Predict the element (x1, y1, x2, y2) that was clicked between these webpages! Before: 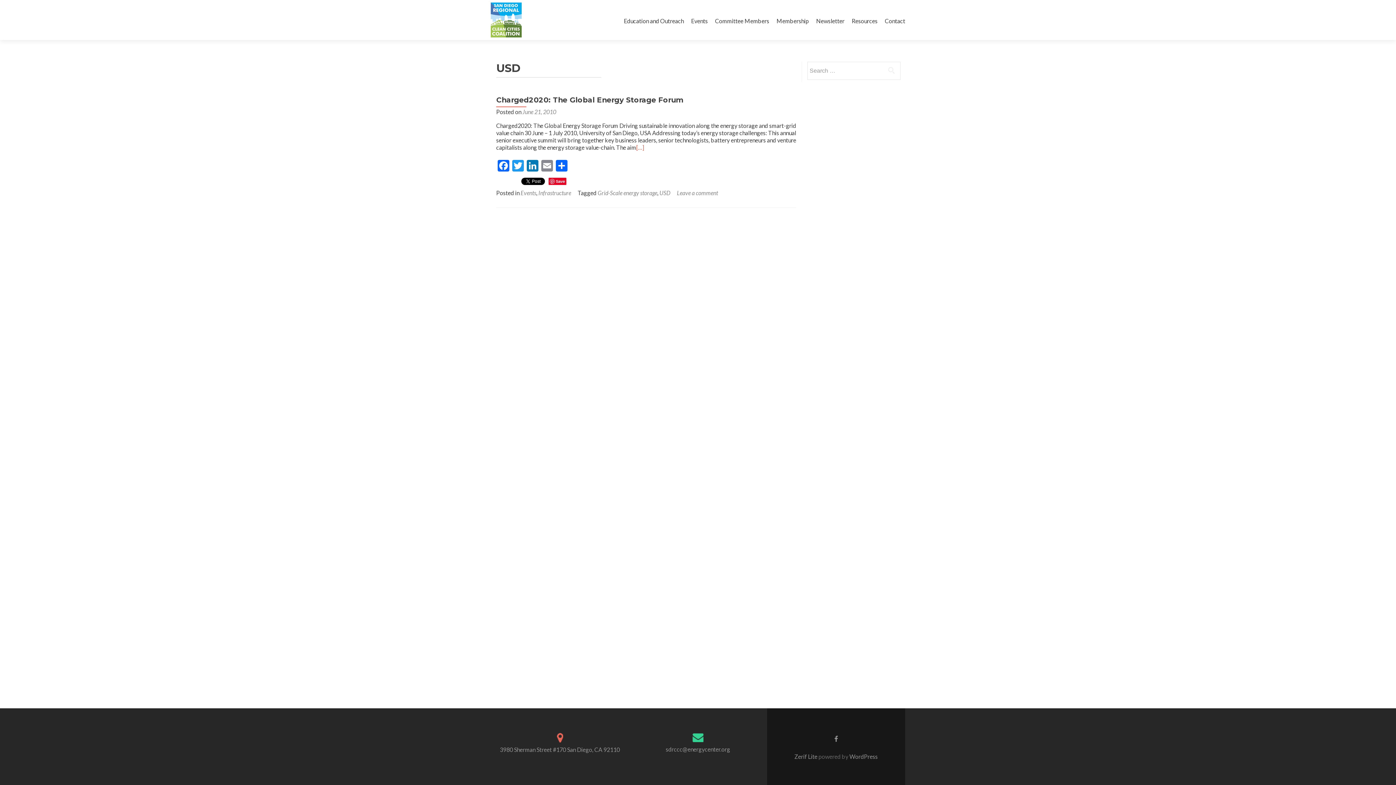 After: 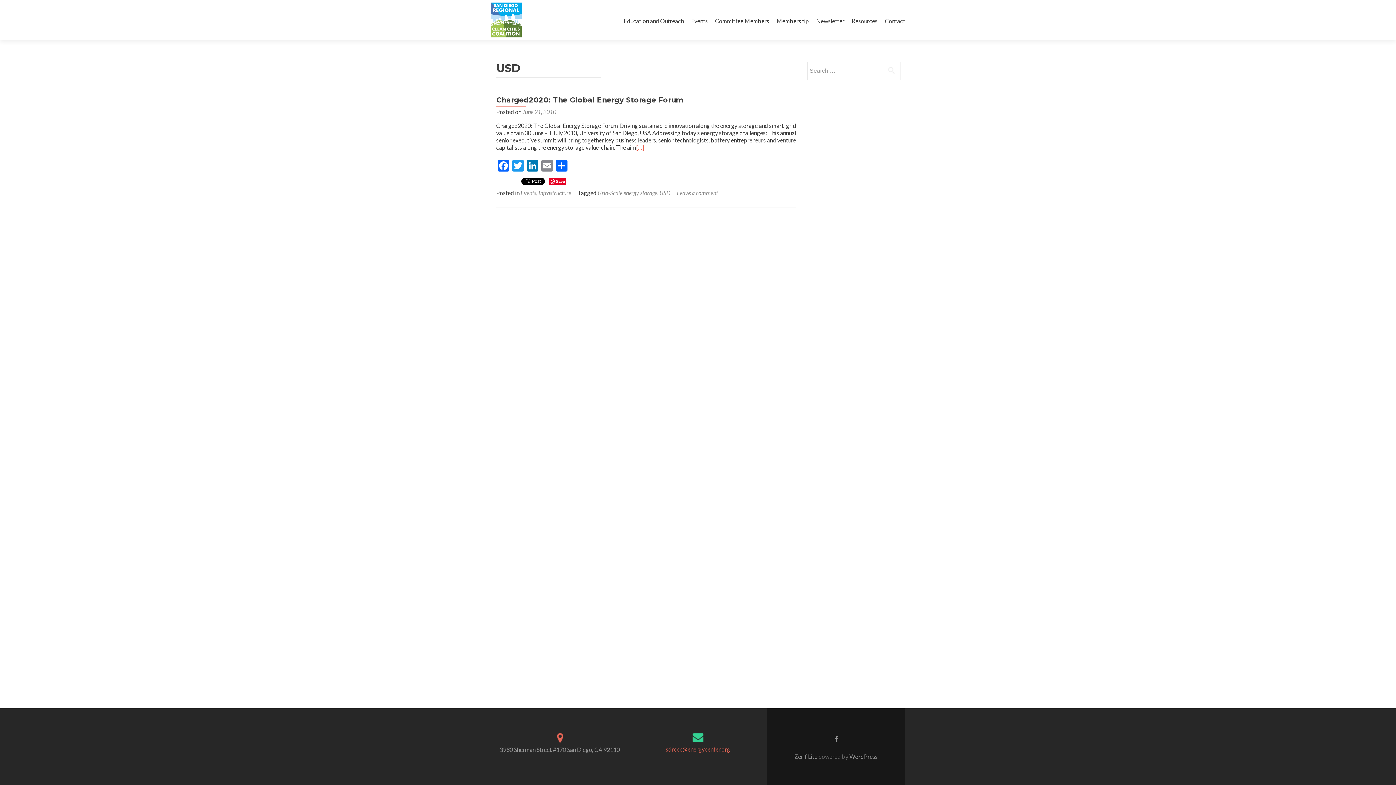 Action: bbox: (666, 746, 730, 753) label: sdrccc@energycenter.org